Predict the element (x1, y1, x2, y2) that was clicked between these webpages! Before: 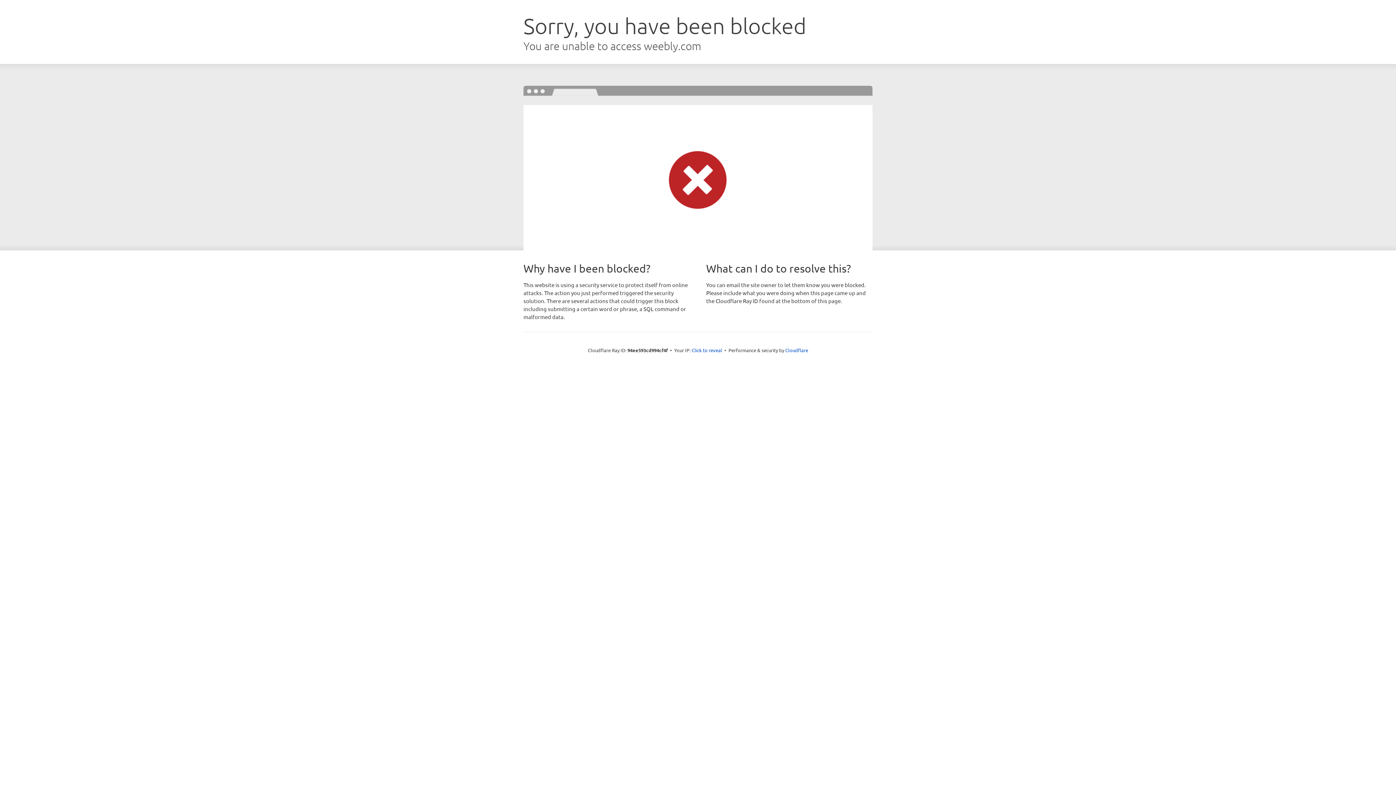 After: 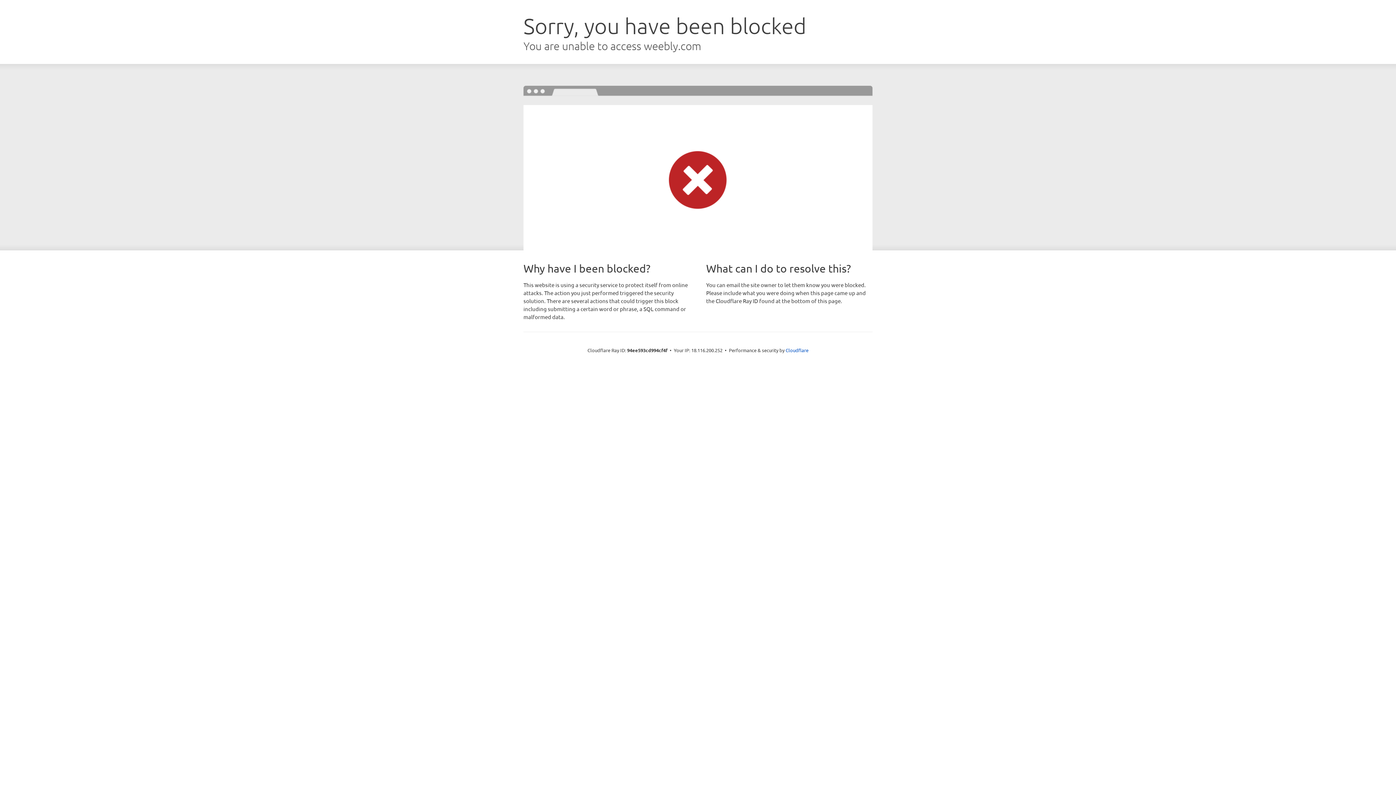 Action: label: Click to reveal bbox: (691, 346, 722, 353)